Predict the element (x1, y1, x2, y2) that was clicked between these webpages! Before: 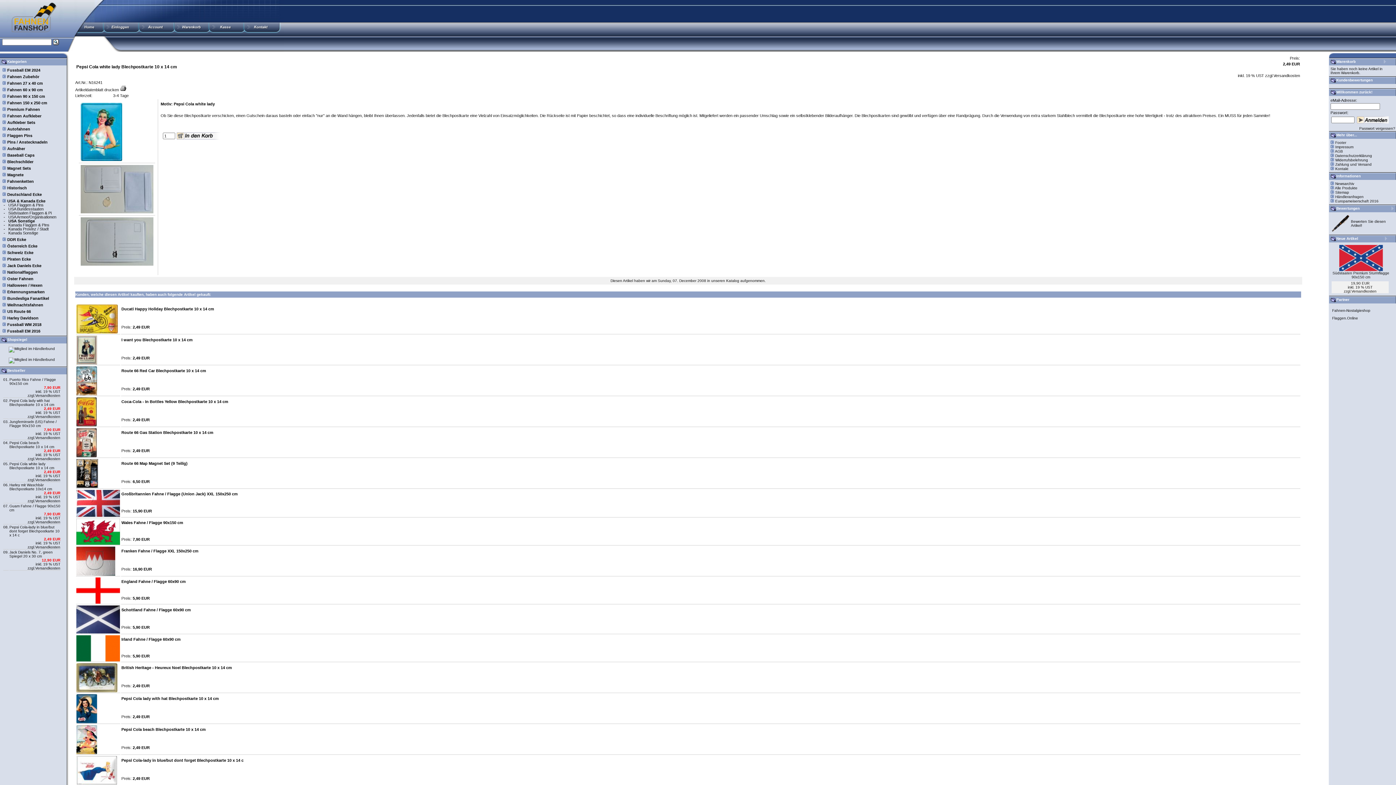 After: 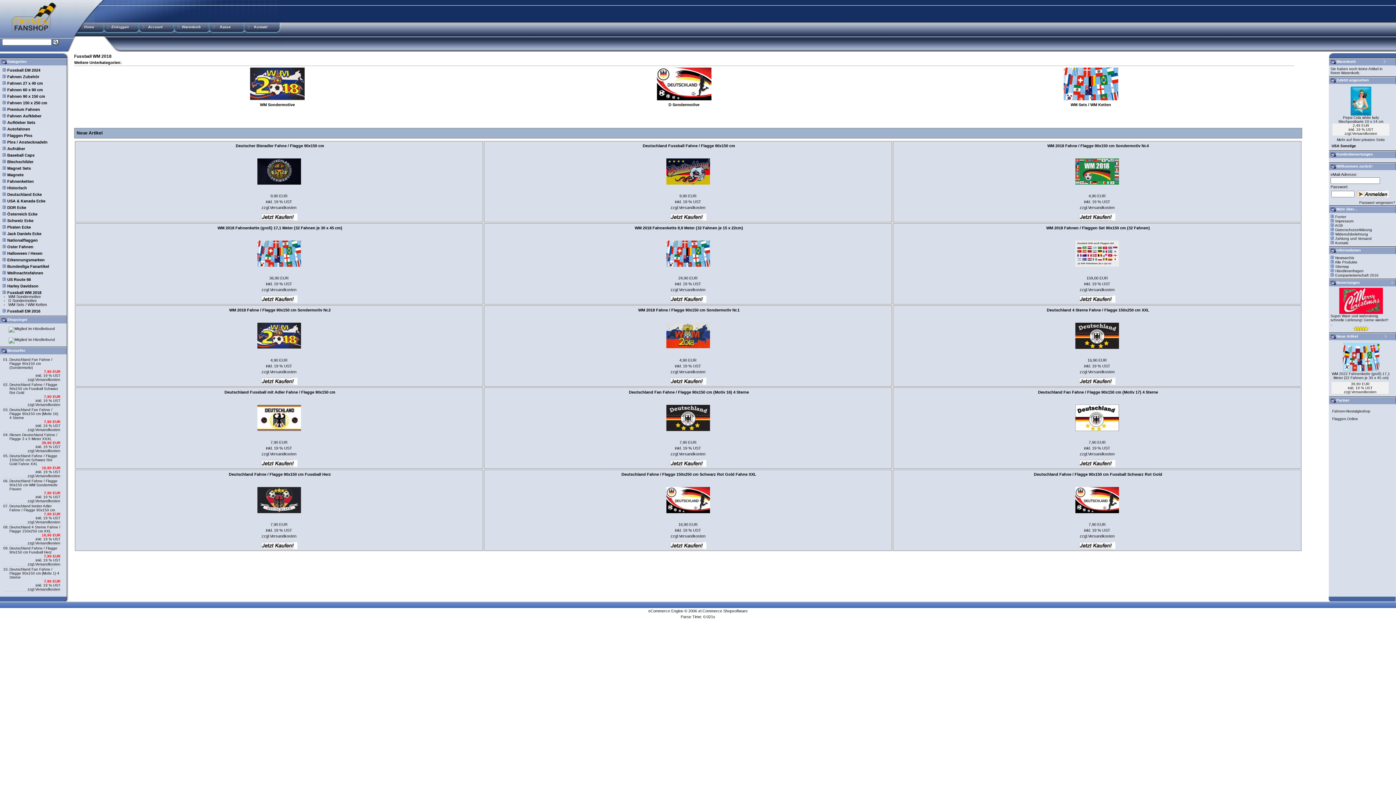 Action: label: Fussball WM 2018 bbox: (7, 322, 41, 326)